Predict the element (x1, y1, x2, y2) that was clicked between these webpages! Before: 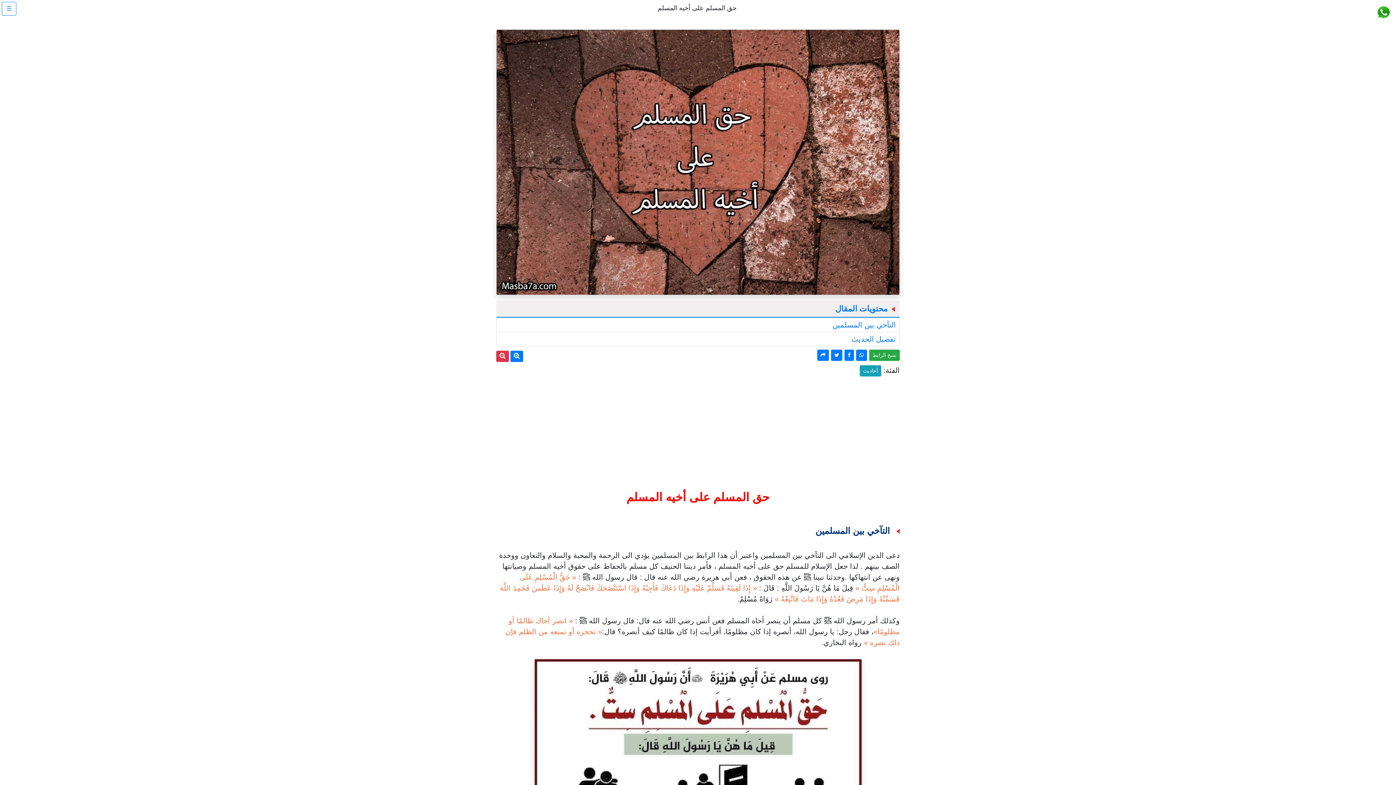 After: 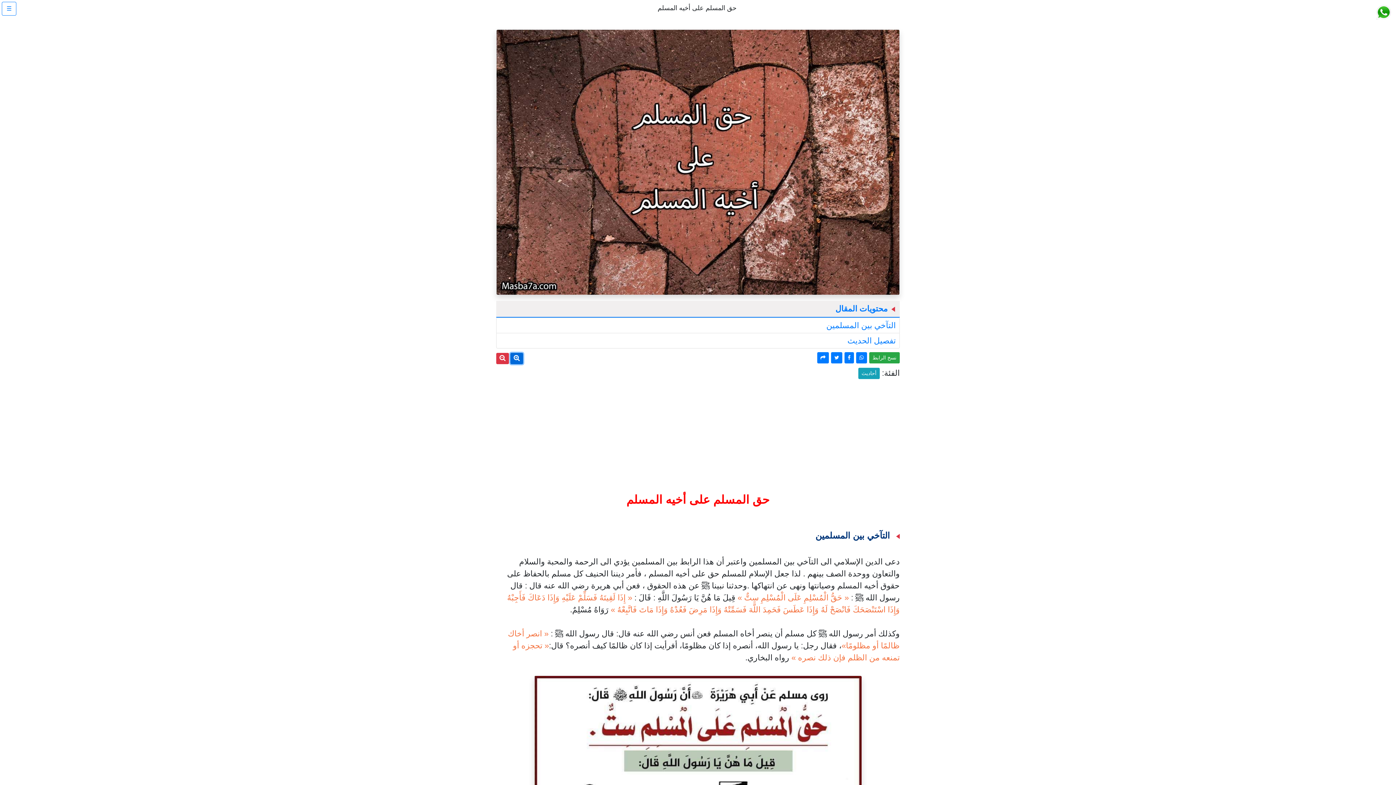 Action: bbox: (510, 350, 523, 362)